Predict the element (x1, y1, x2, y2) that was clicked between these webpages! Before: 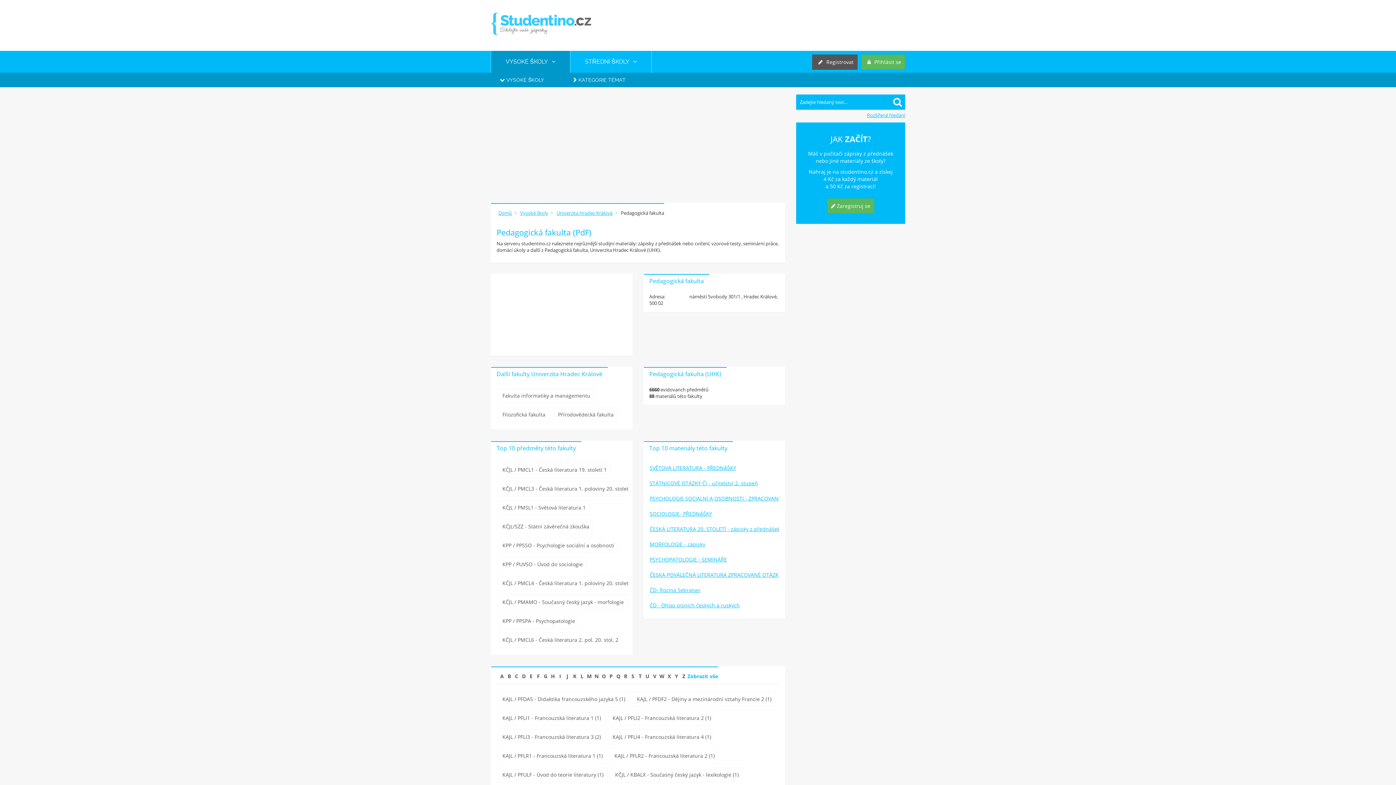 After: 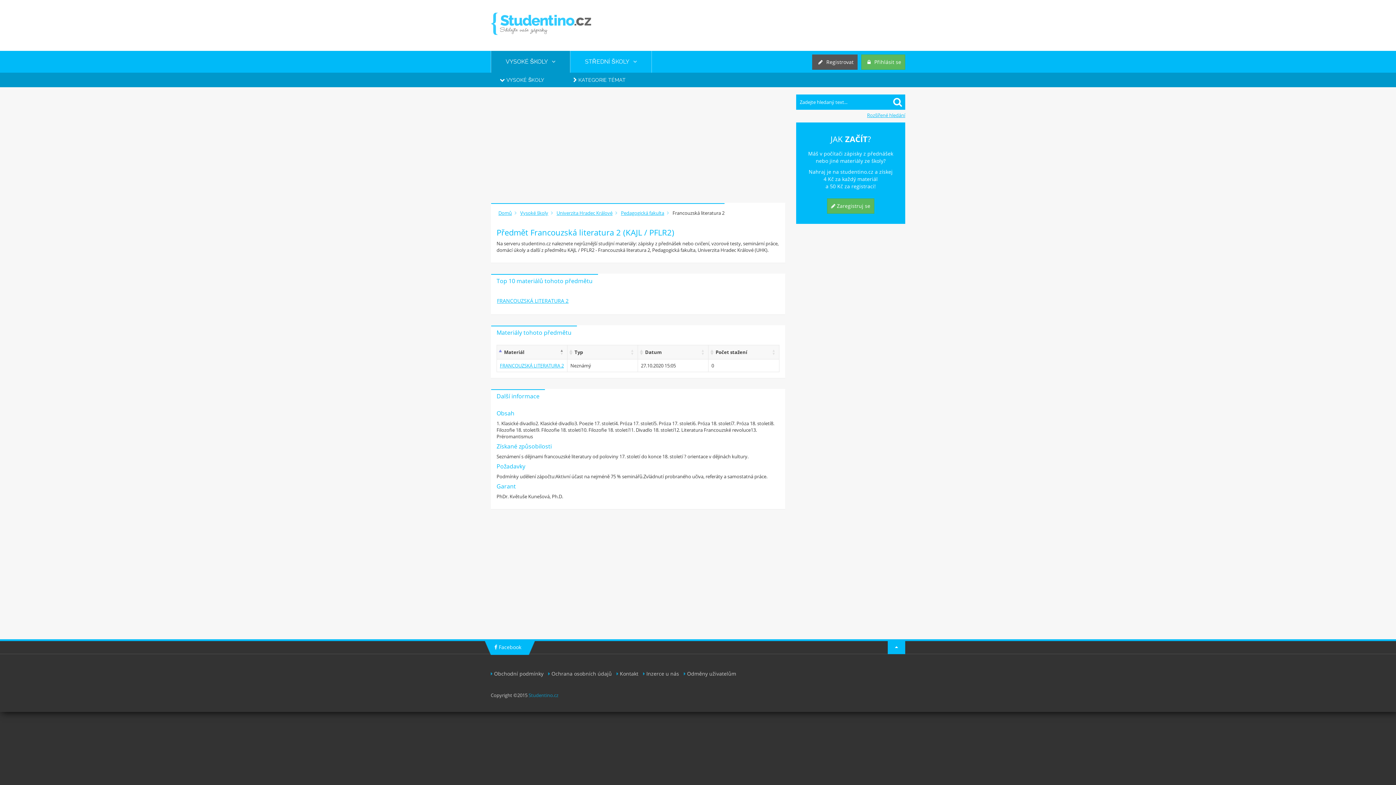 Action: bbox: (610, 748, 718, 764) label: KAJL / PFLR2 - Francouzská literatura 2 (1)